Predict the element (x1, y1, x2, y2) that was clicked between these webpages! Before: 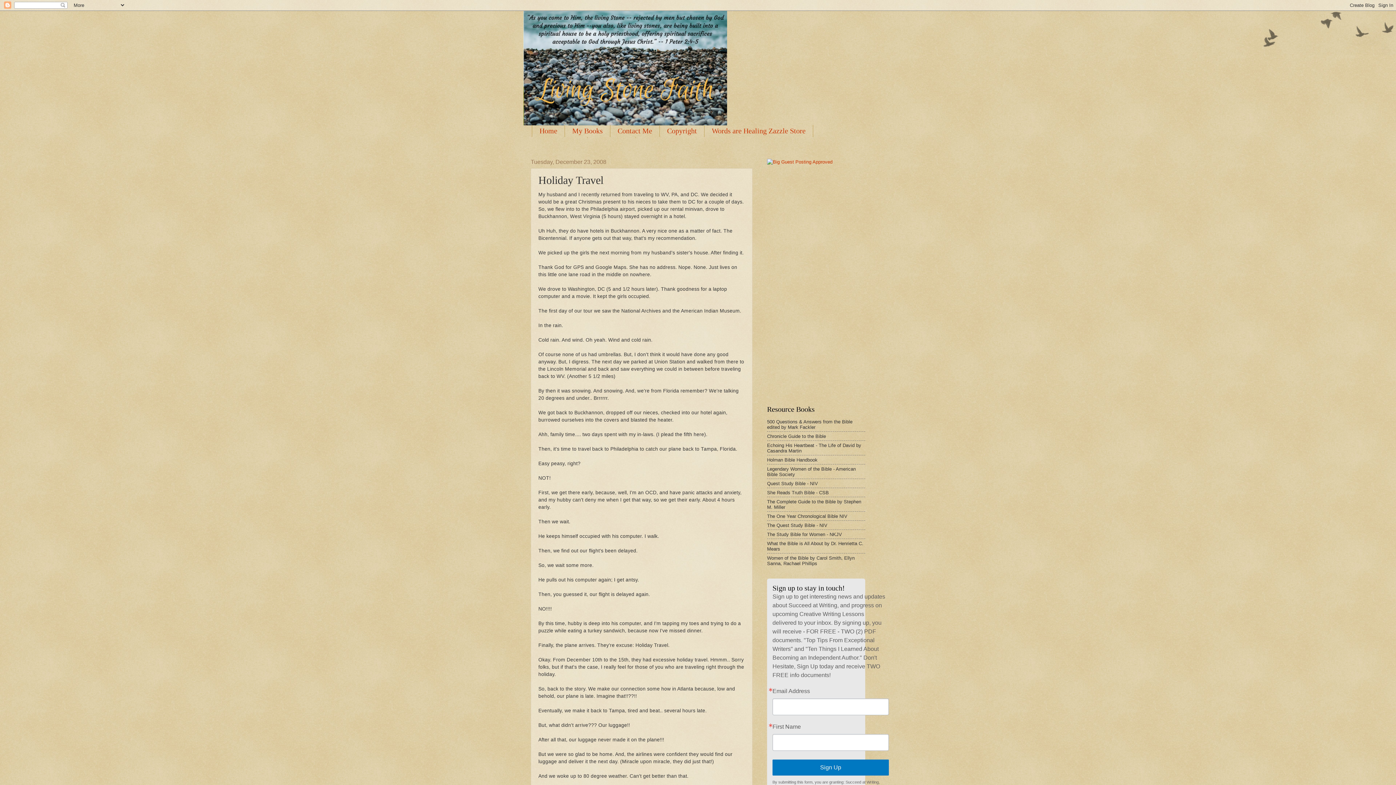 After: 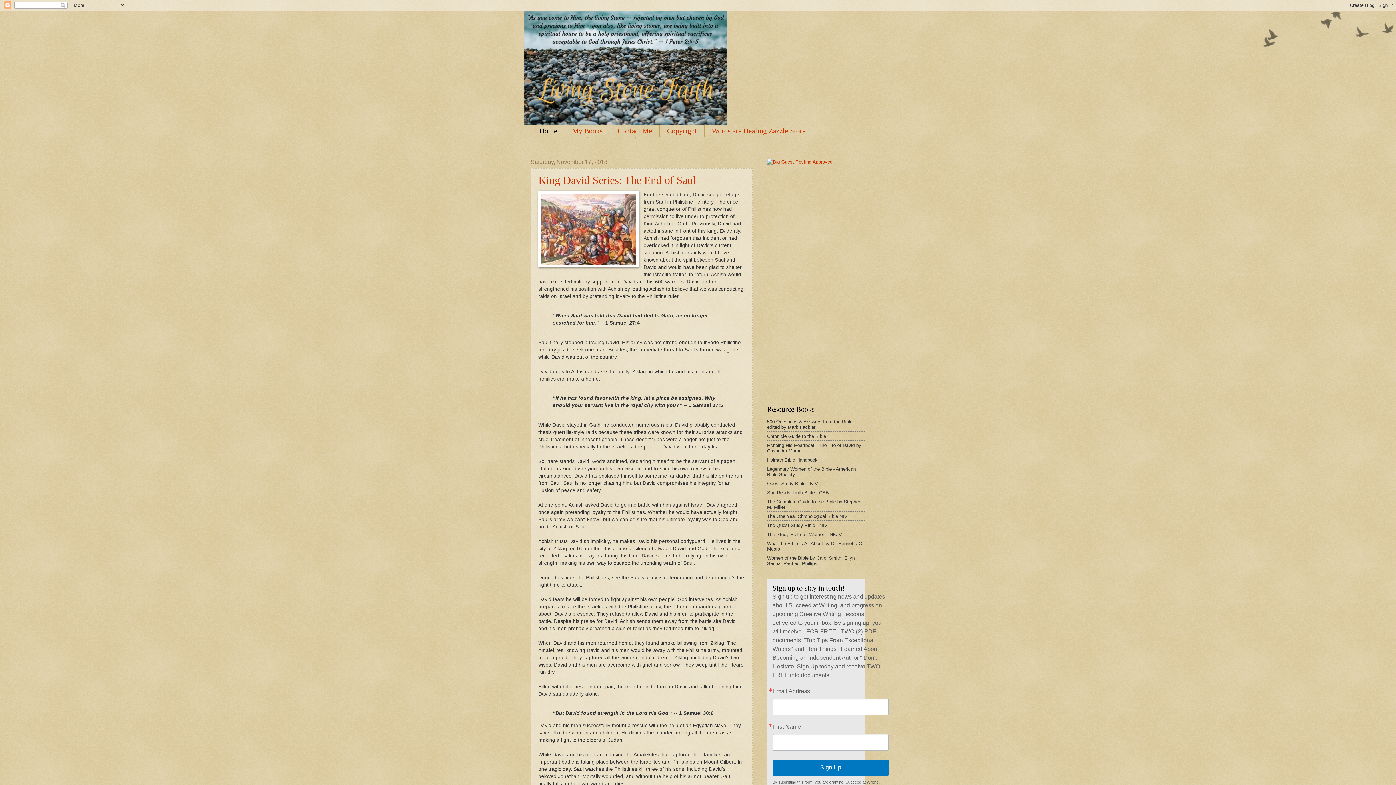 Action: bbox: (532, 125, 565, 137) label: Home